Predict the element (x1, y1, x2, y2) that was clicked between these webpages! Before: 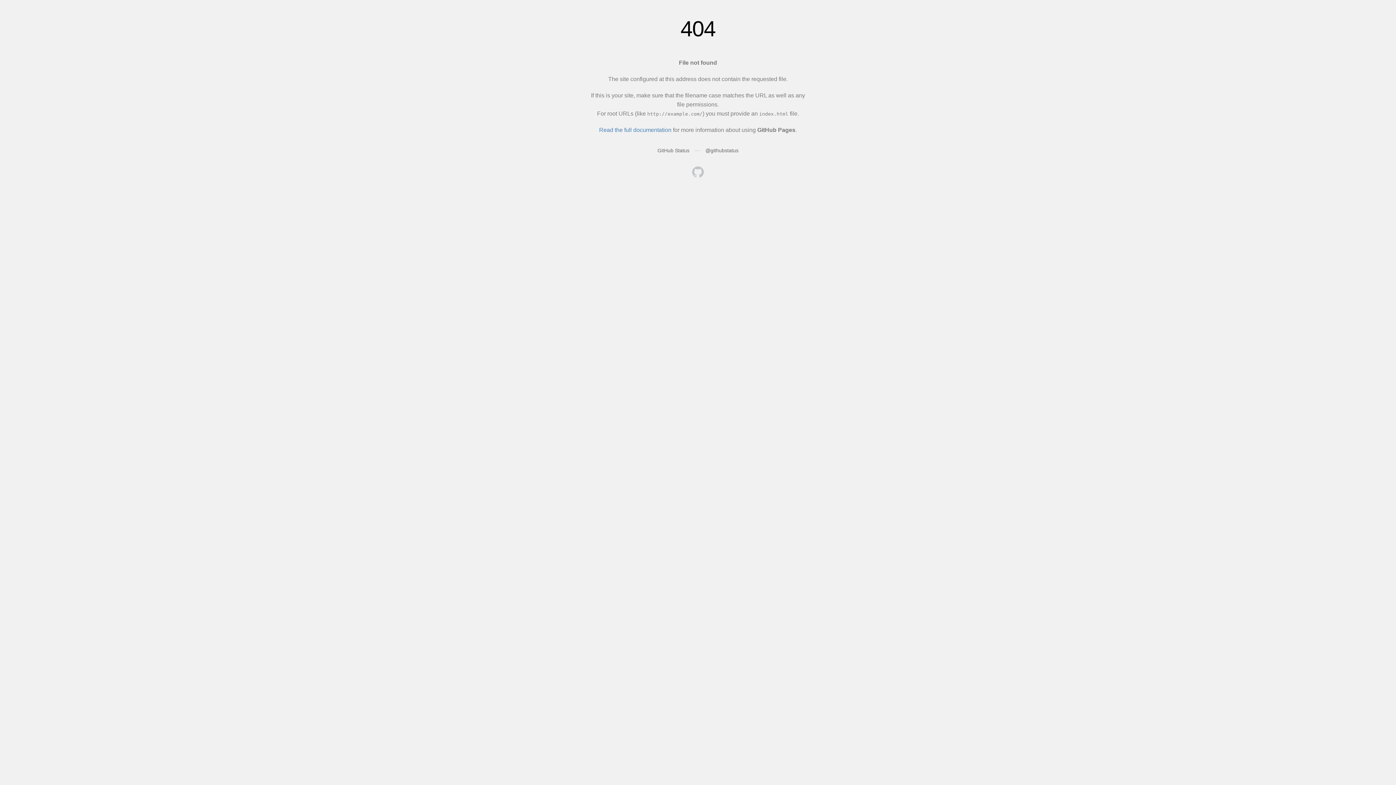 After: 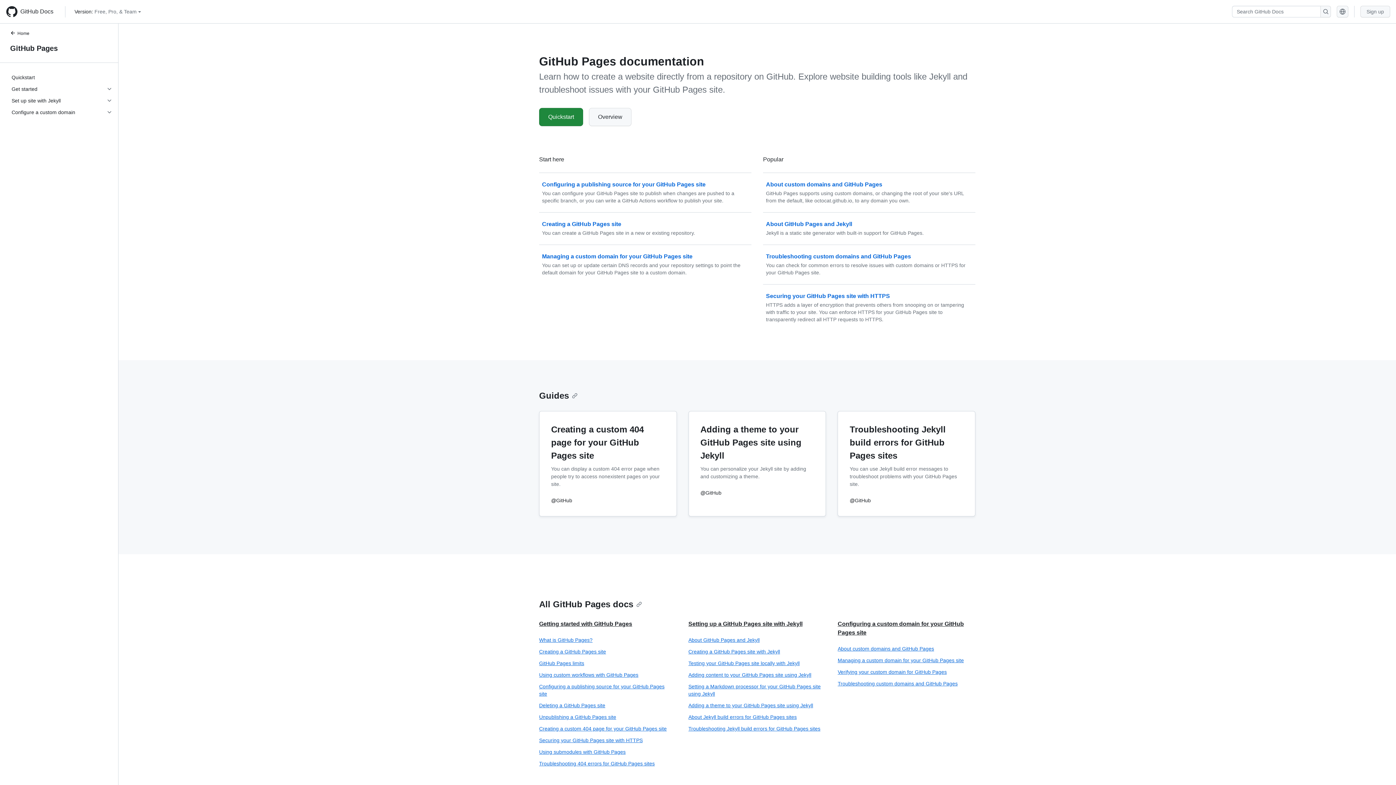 Action: label: Read the full documentation bbox: (599, 126, 671, 133)